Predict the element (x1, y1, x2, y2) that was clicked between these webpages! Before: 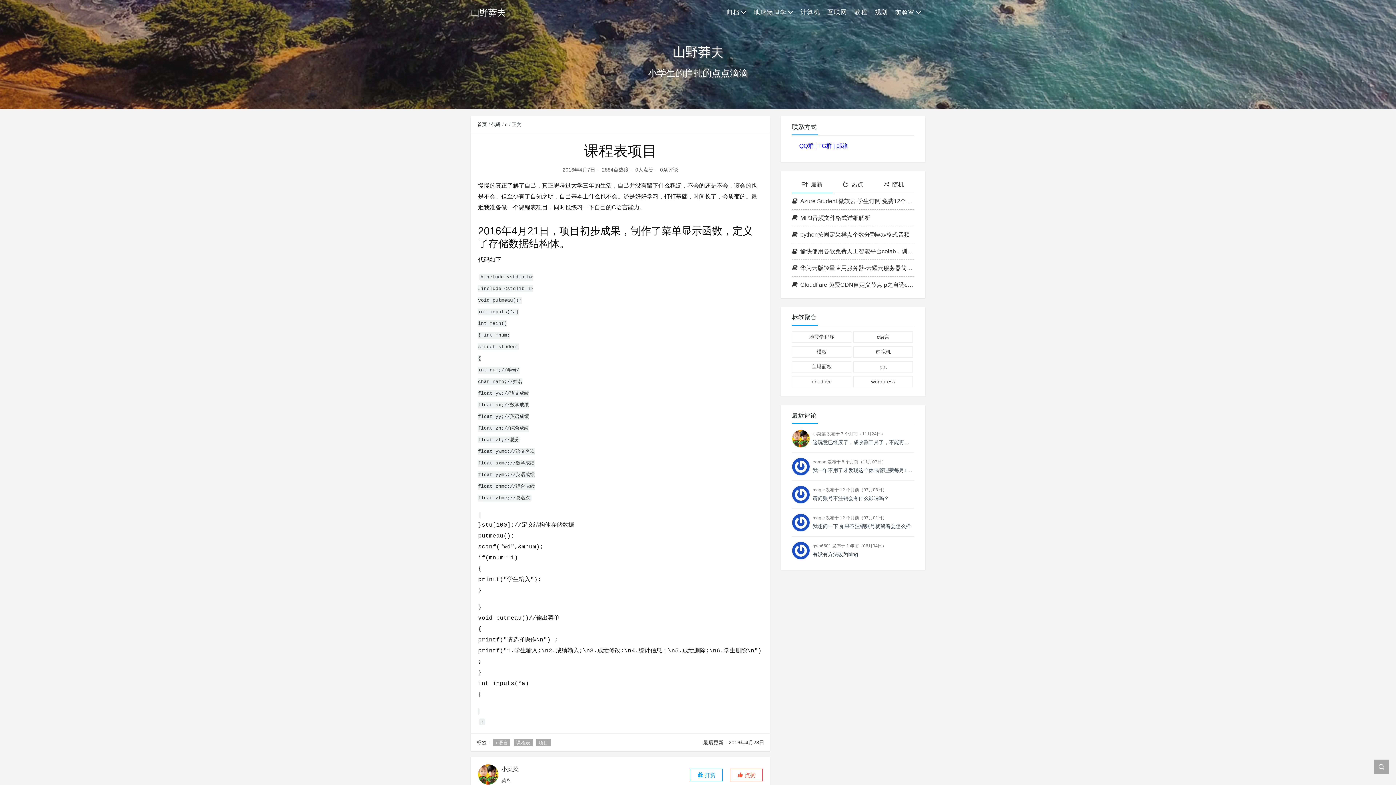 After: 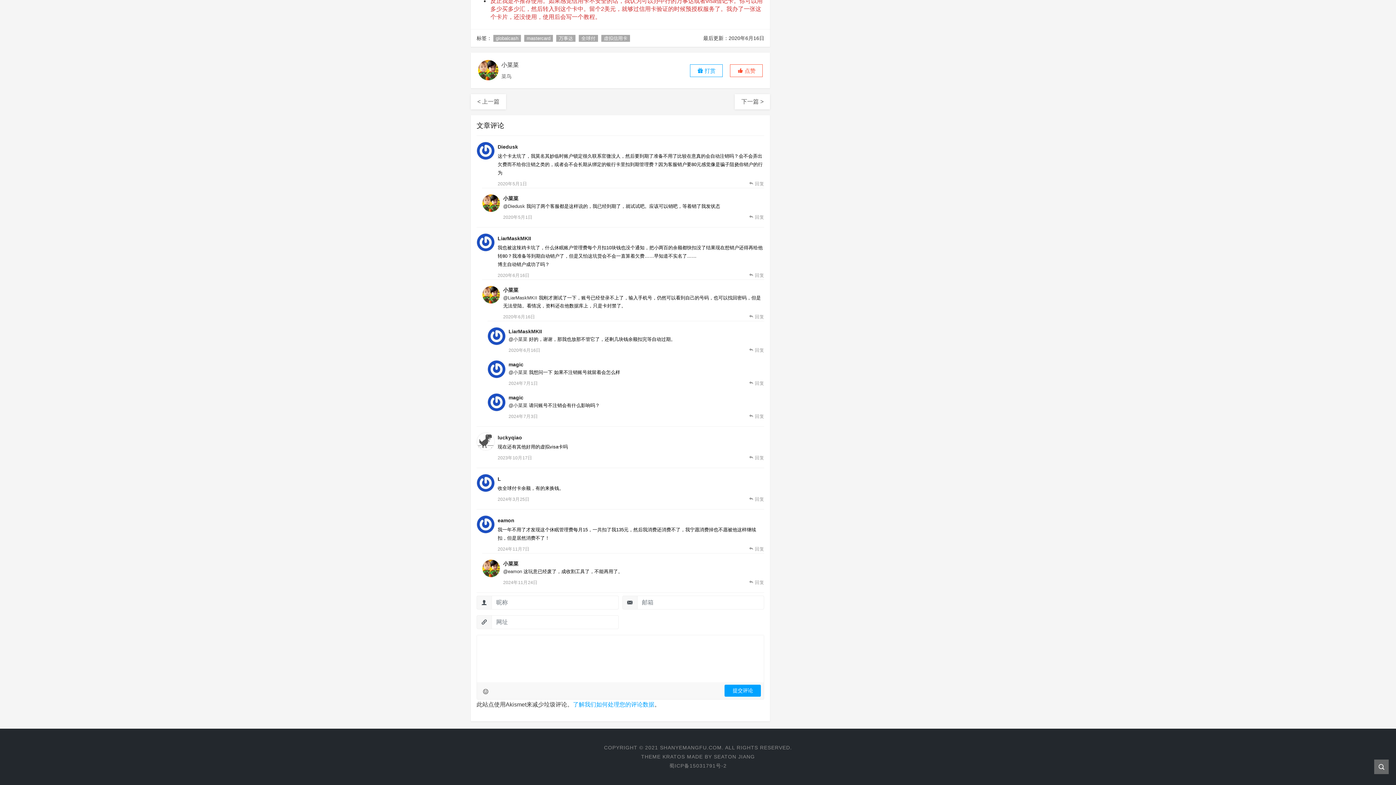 Action: label: magic 发布于 12 个月前（07月03日）
请问账号不注销会有什么影响吗？ bbox: (792, 481, 914, 509)